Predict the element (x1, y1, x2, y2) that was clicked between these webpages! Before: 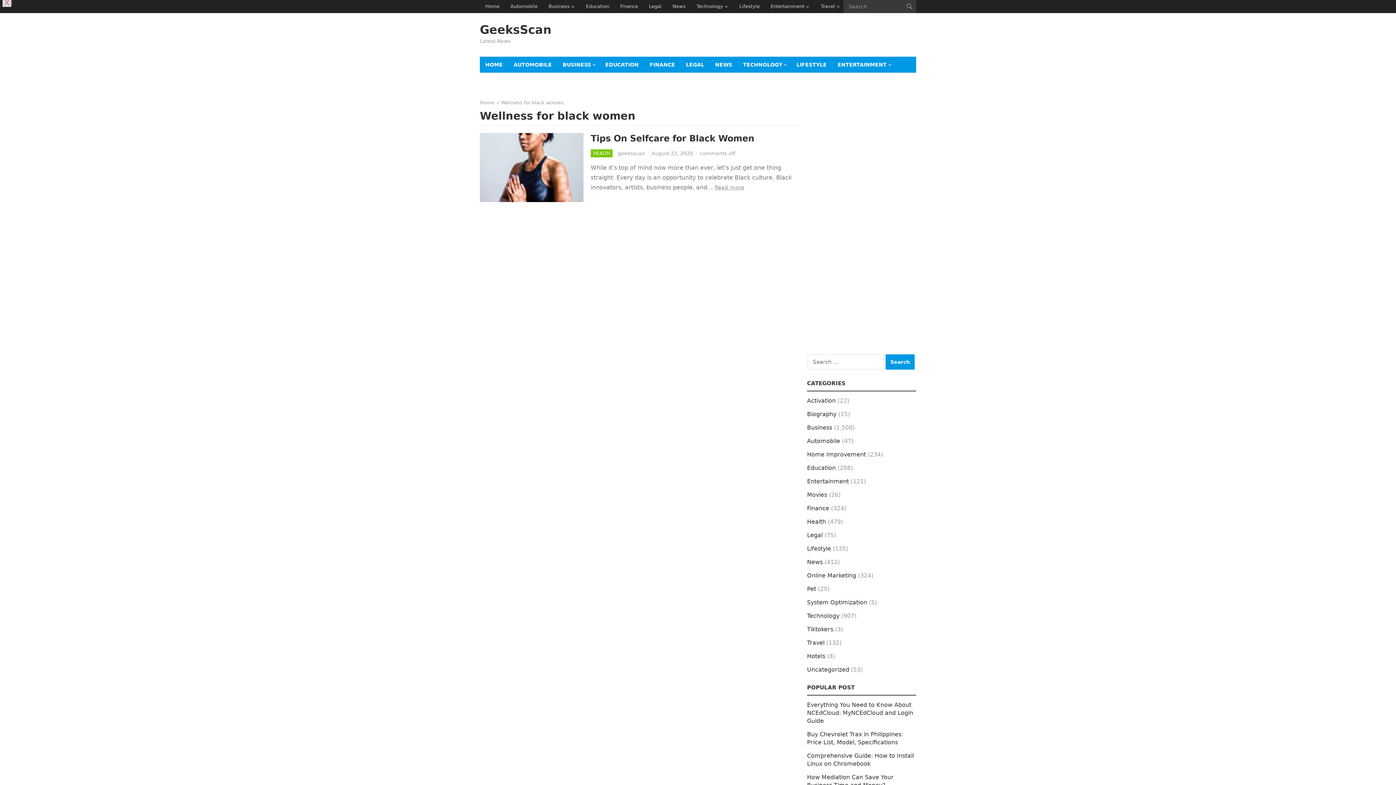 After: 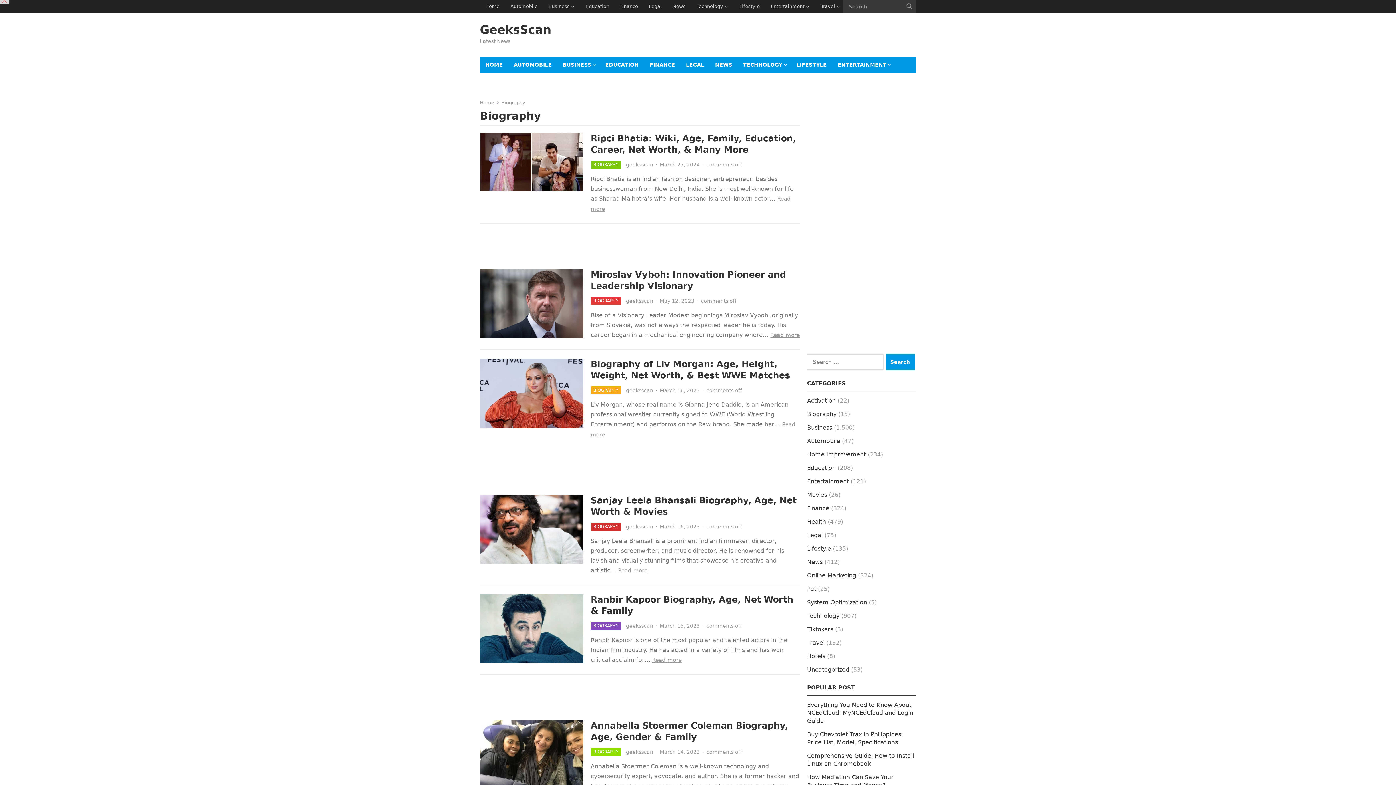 Action: label: Biography bbox: (807, 410, 836, 417)